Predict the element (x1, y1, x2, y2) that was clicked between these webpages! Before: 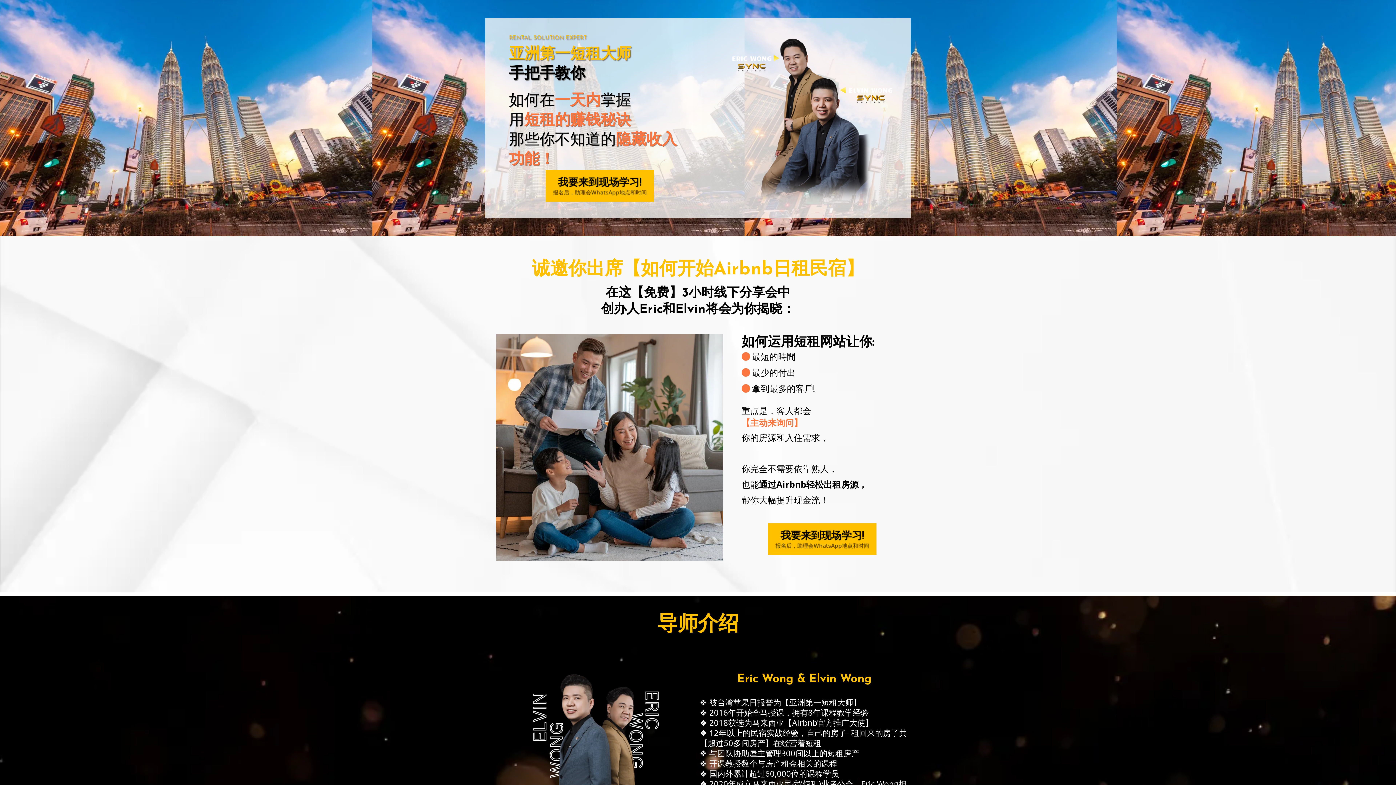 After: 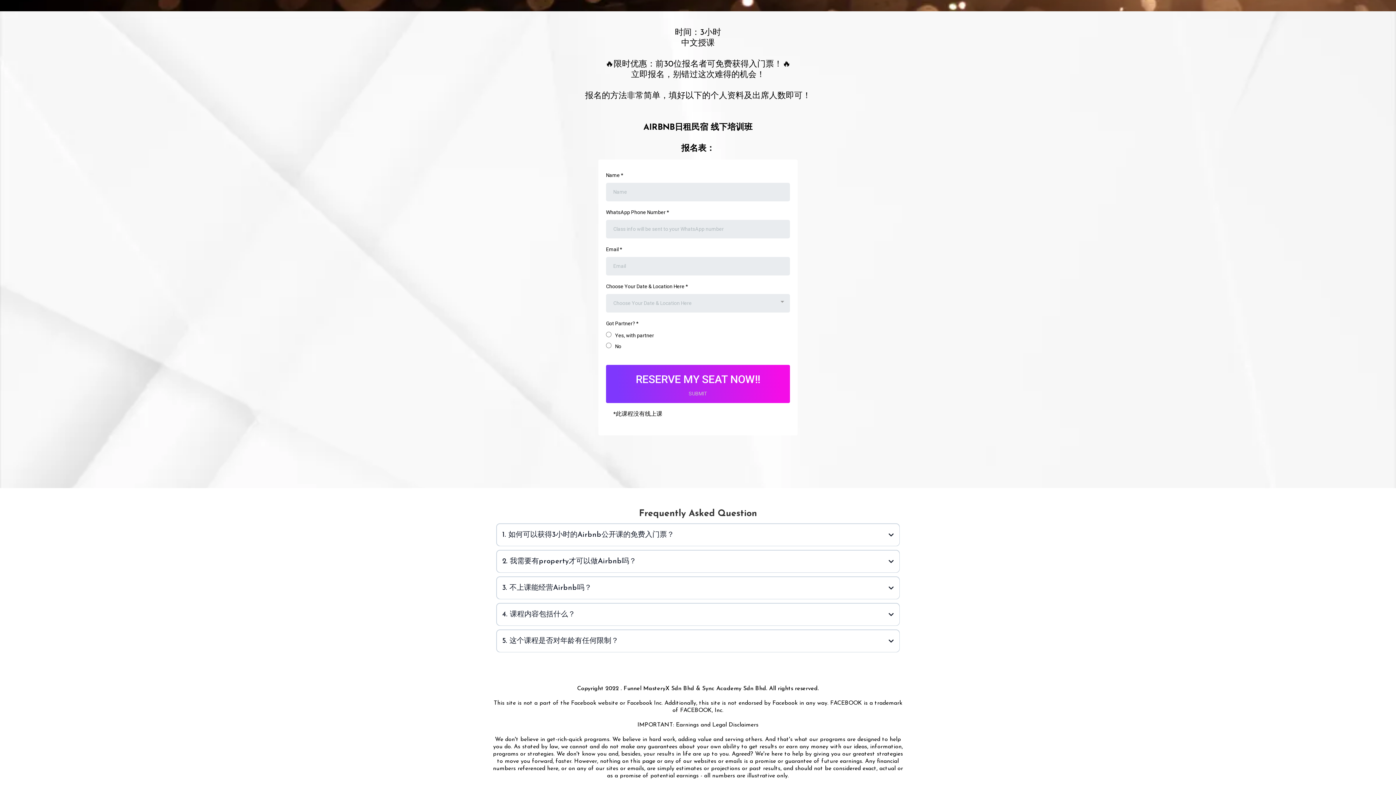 Action: label: 我要来到现场学习! 报名后，助理会WhatsApp地点和时间 bbox: (768, 522, 877, 556)